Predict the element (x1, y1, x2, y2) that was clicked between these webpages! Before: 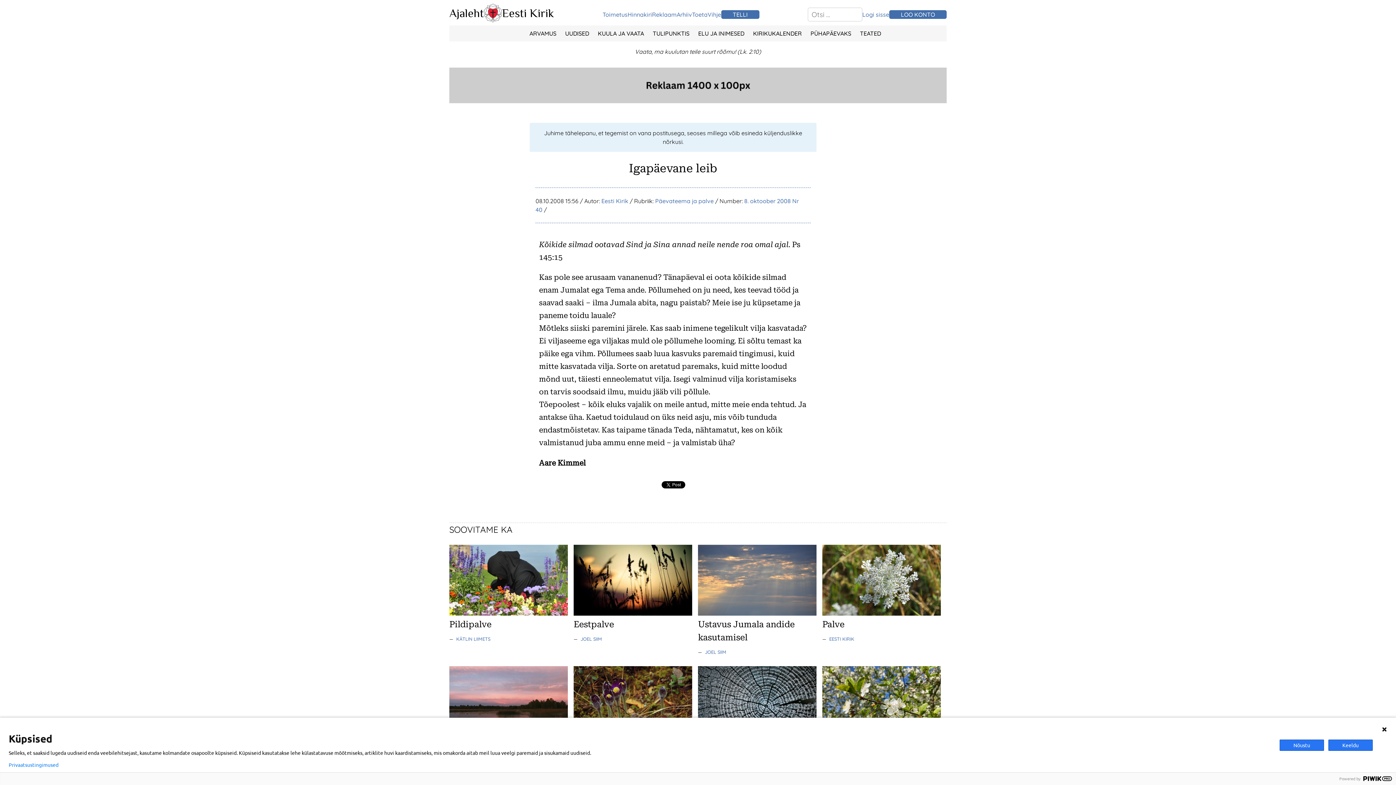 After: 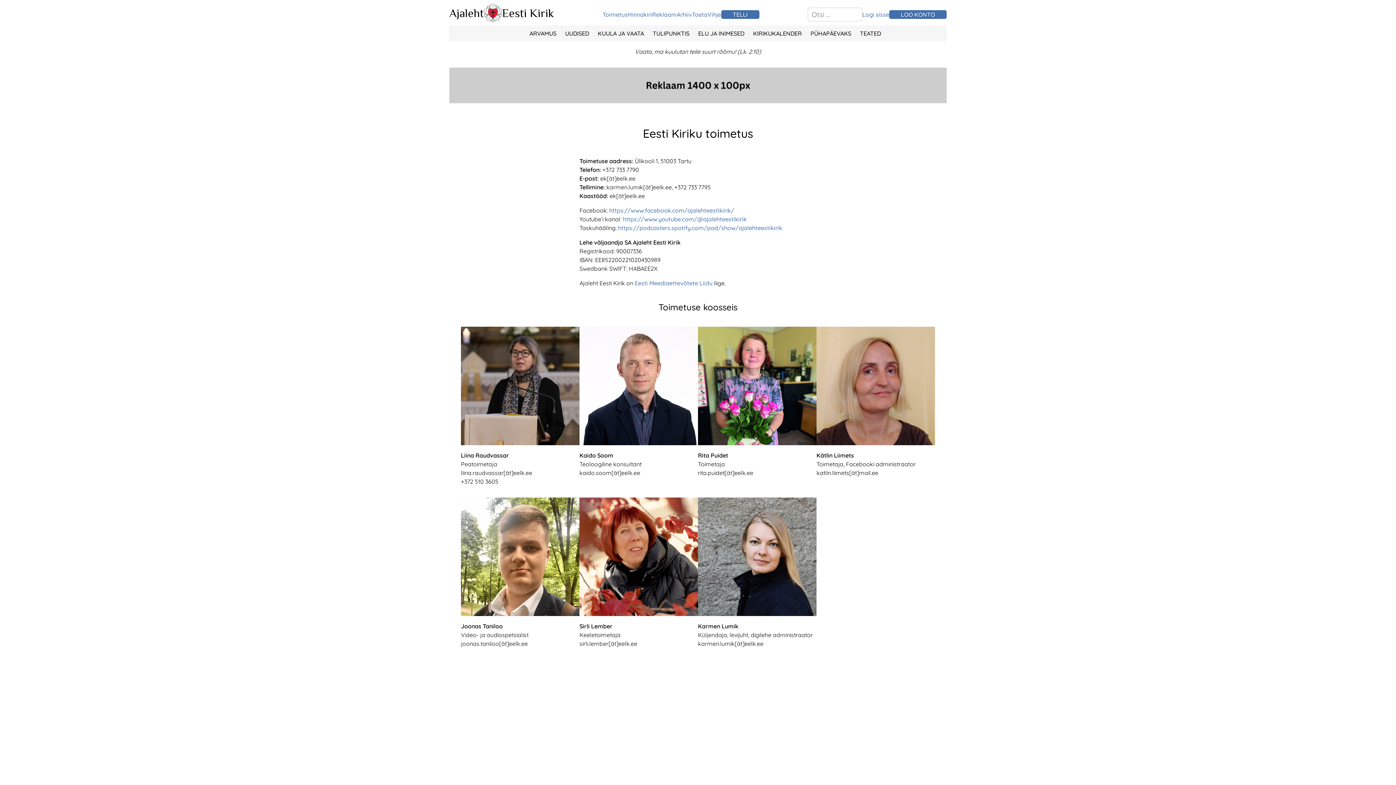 Action: bbox: (602, 10, 627, 18) label: Toimetus